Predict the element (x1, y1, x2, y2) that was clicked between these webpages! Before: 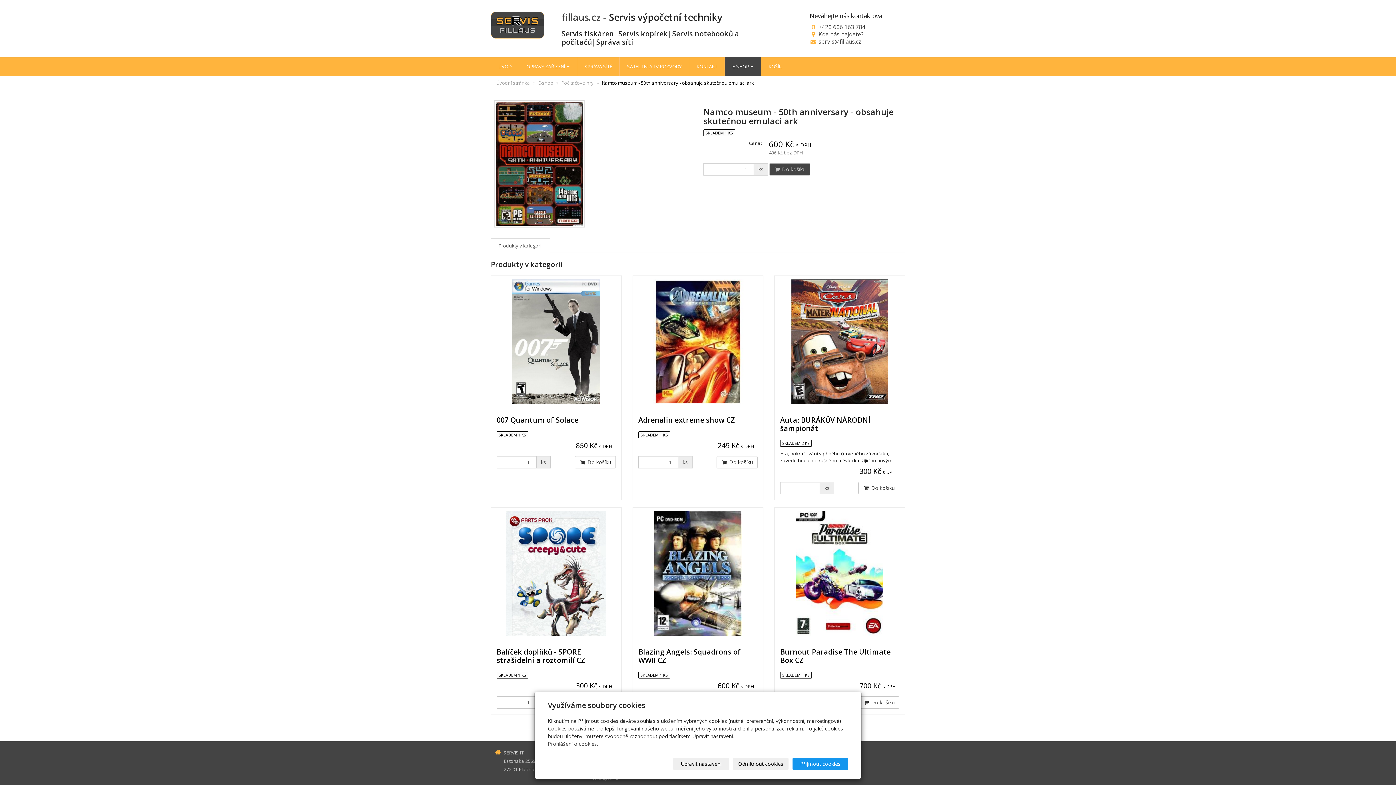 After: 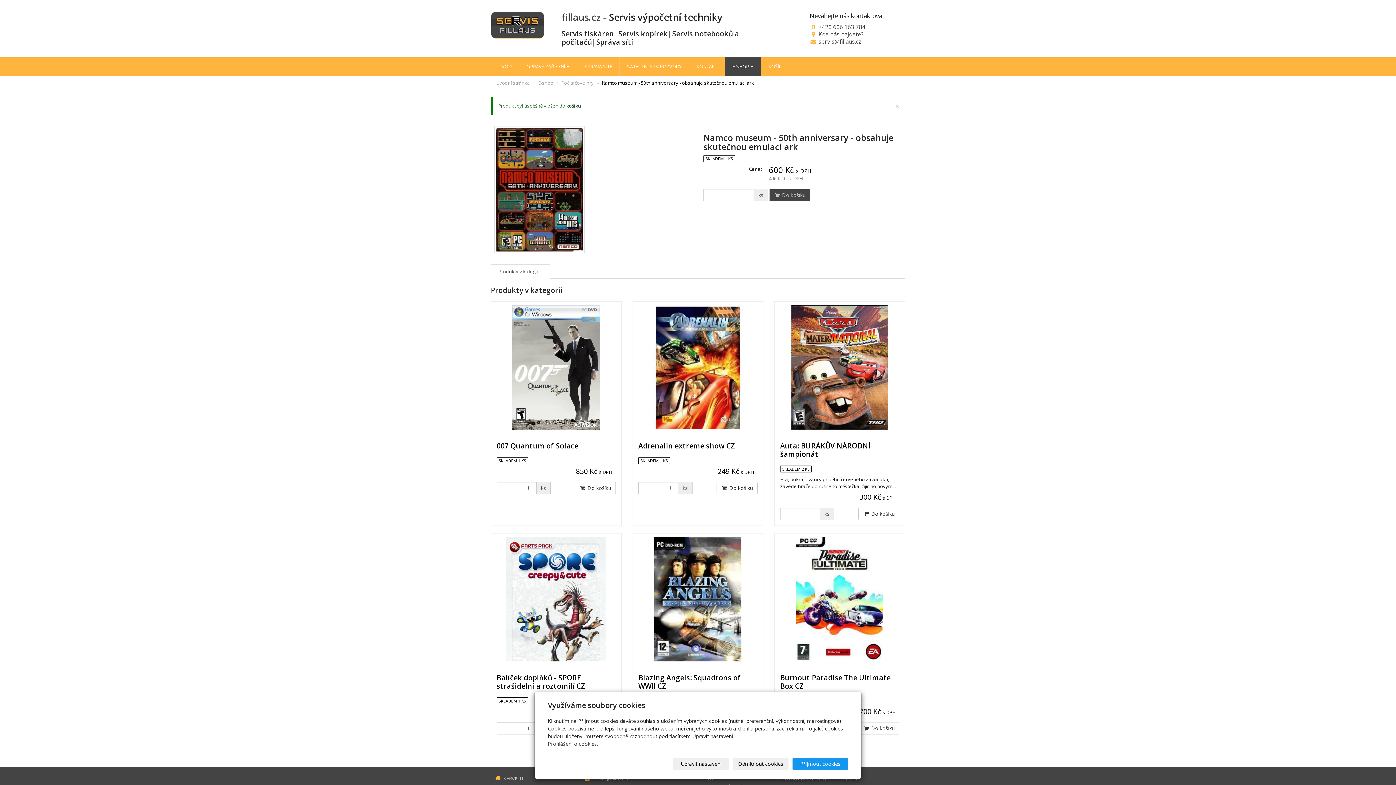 Action: bbox: (769, 163, 810, 175) label:  Do košíku